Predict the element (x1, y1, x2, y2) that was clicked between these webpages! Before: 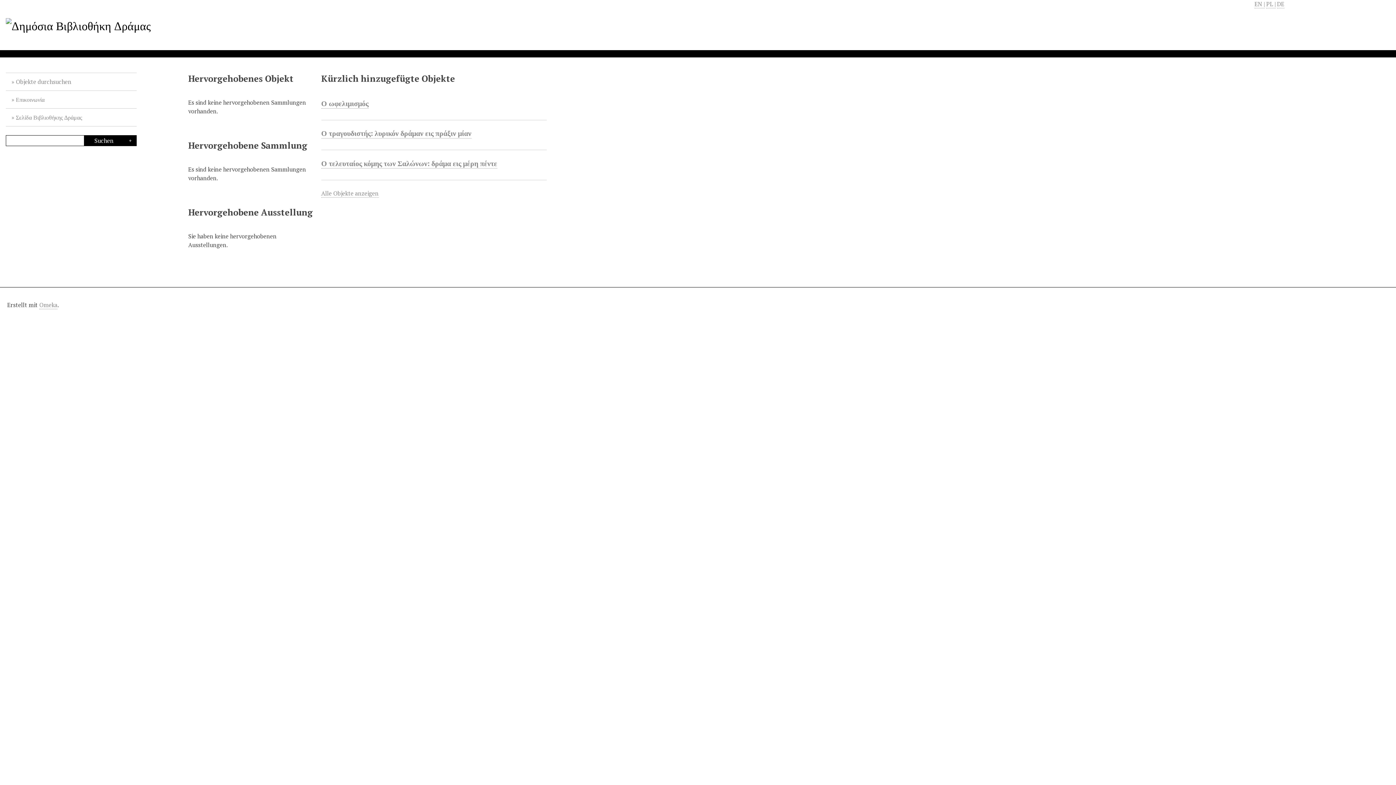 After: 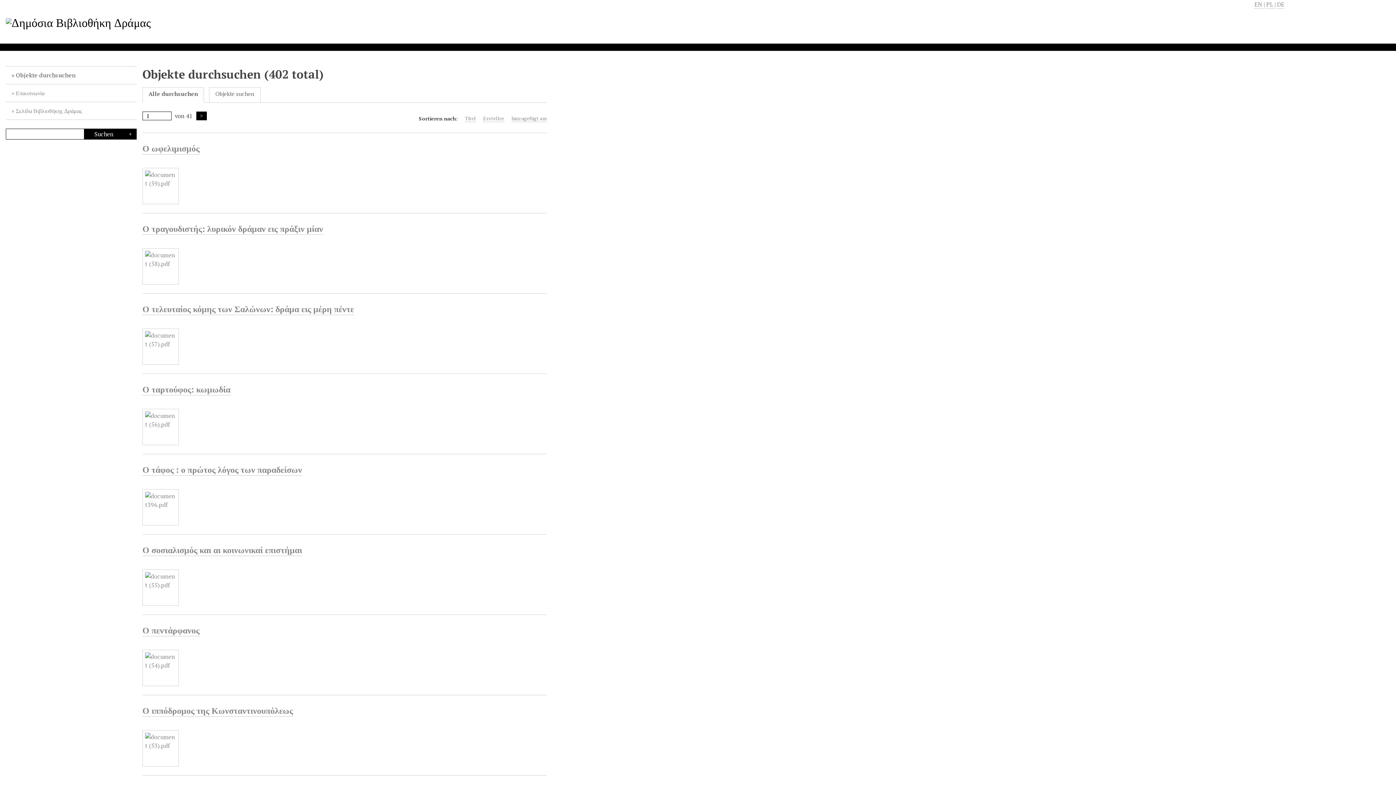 Action: bbox: (5, 73, 136, 90) label: Objekte durchsuchen